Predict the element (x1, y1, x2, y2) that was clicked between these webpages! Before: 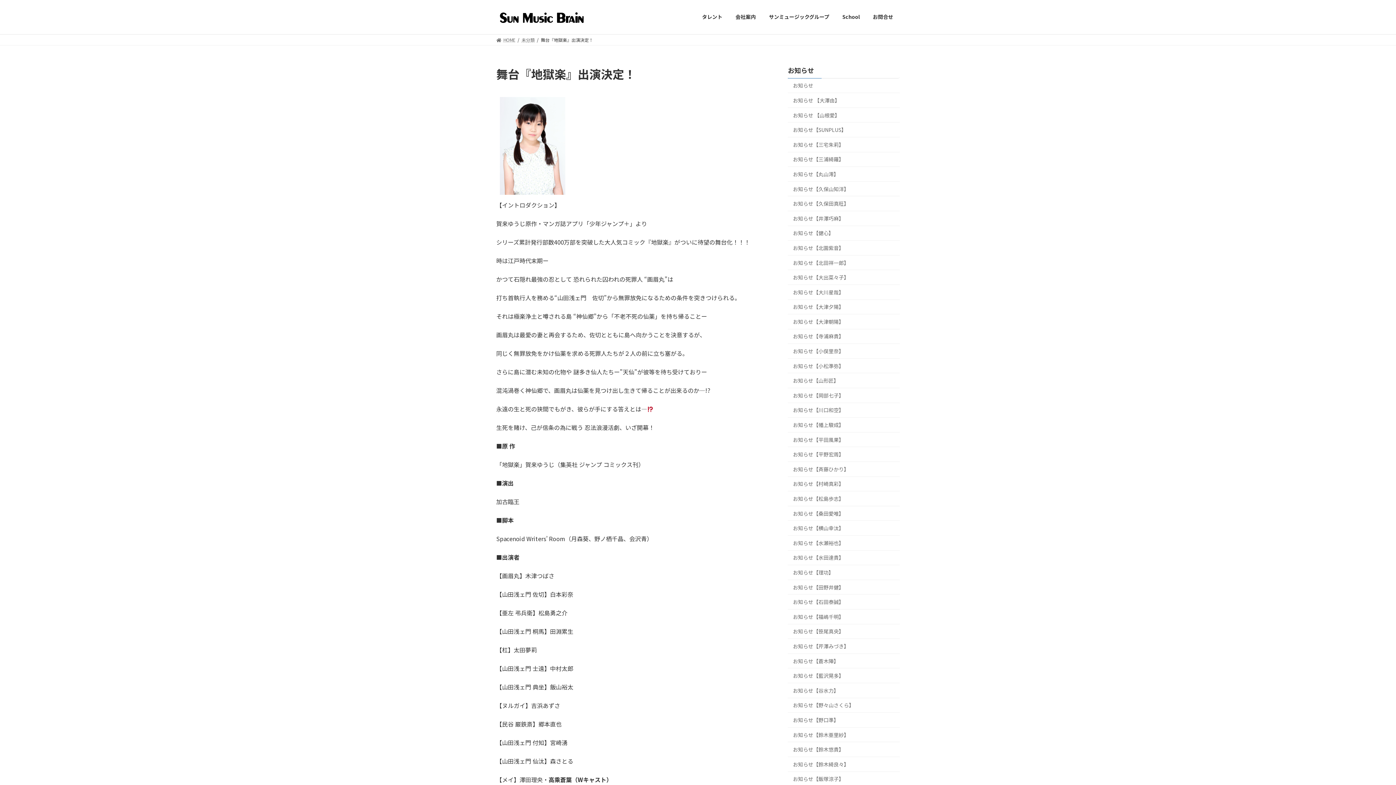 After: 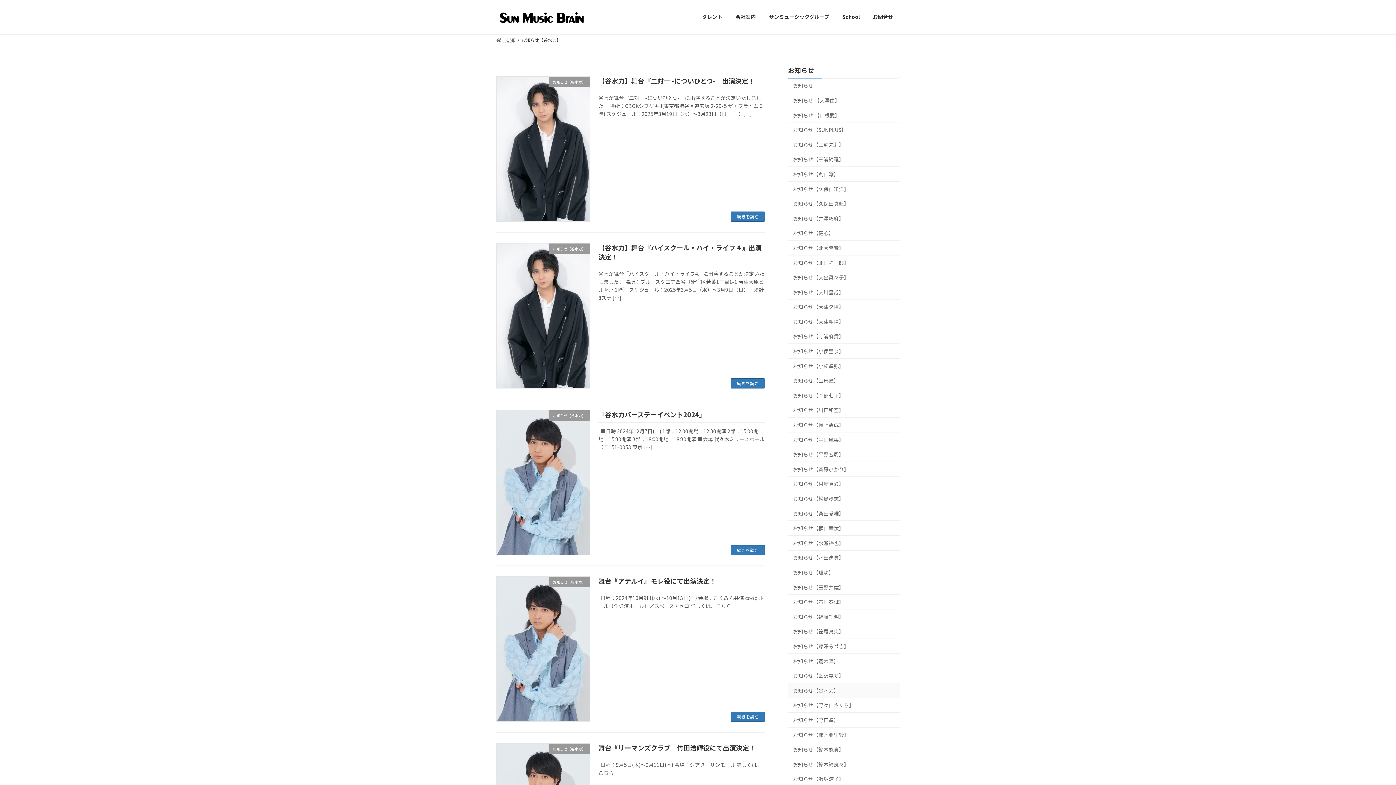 Action: label: お知らせ【谷水力】 bbox: (788, 683, 900, 698)